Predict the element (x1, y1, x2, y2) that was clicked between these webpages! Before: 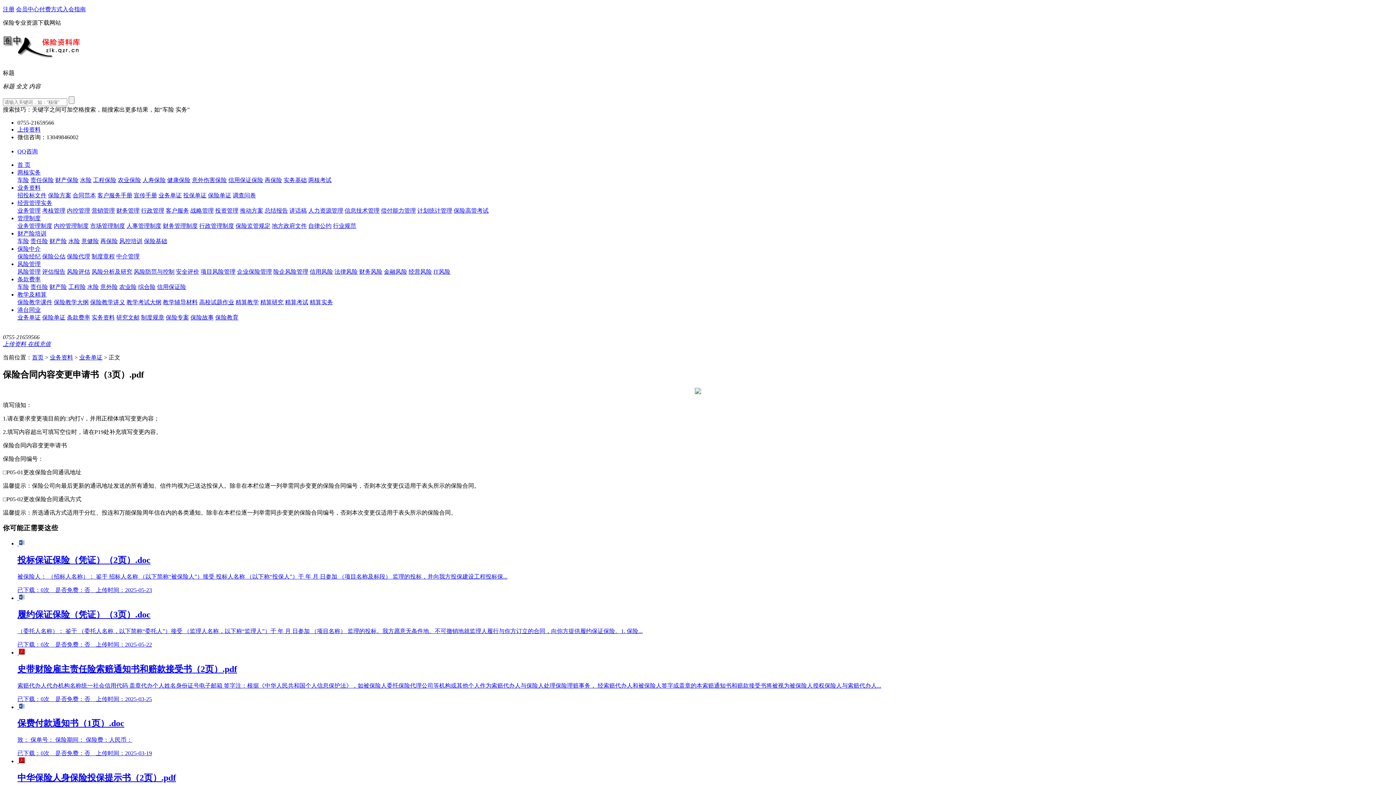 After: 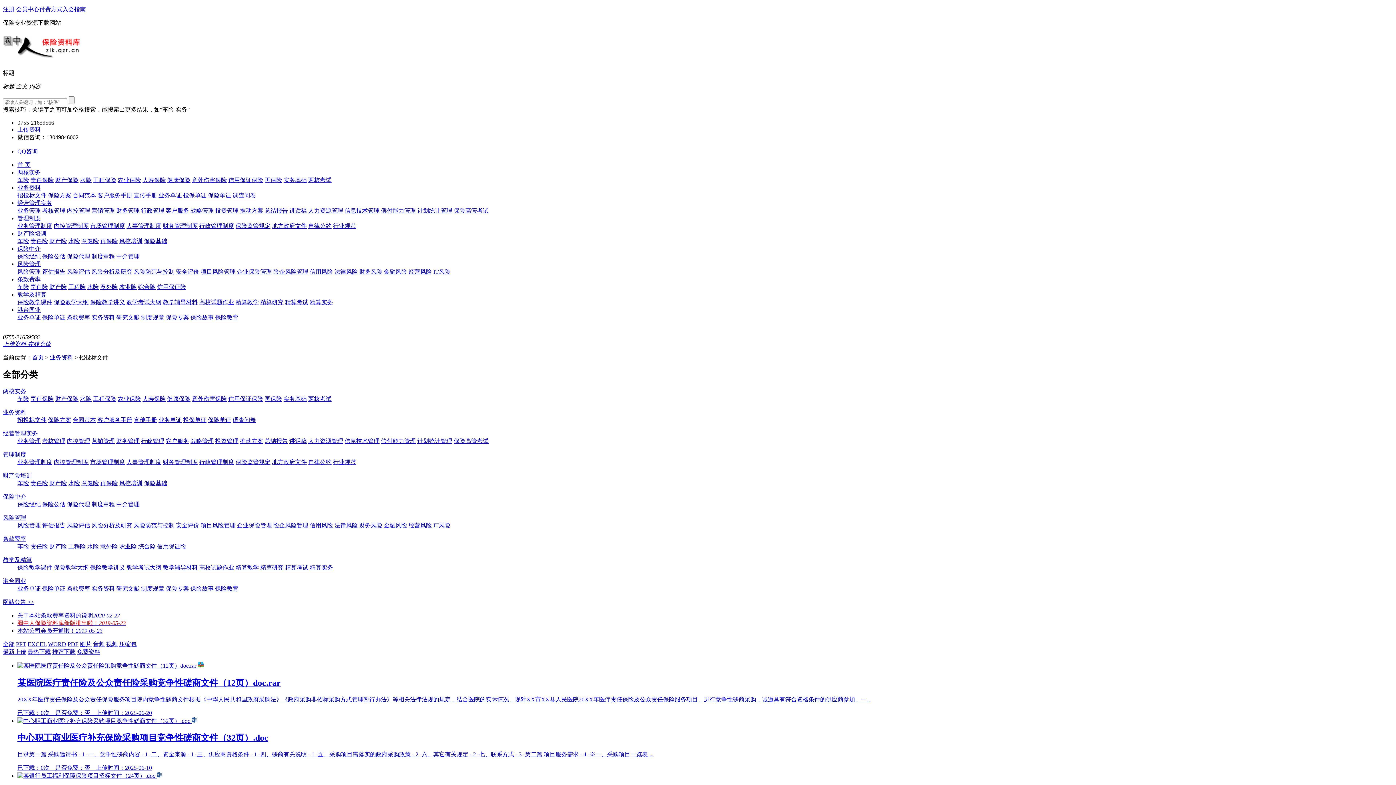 Action: label: 招投标文件 bbox: (17, 192, 46, 198)